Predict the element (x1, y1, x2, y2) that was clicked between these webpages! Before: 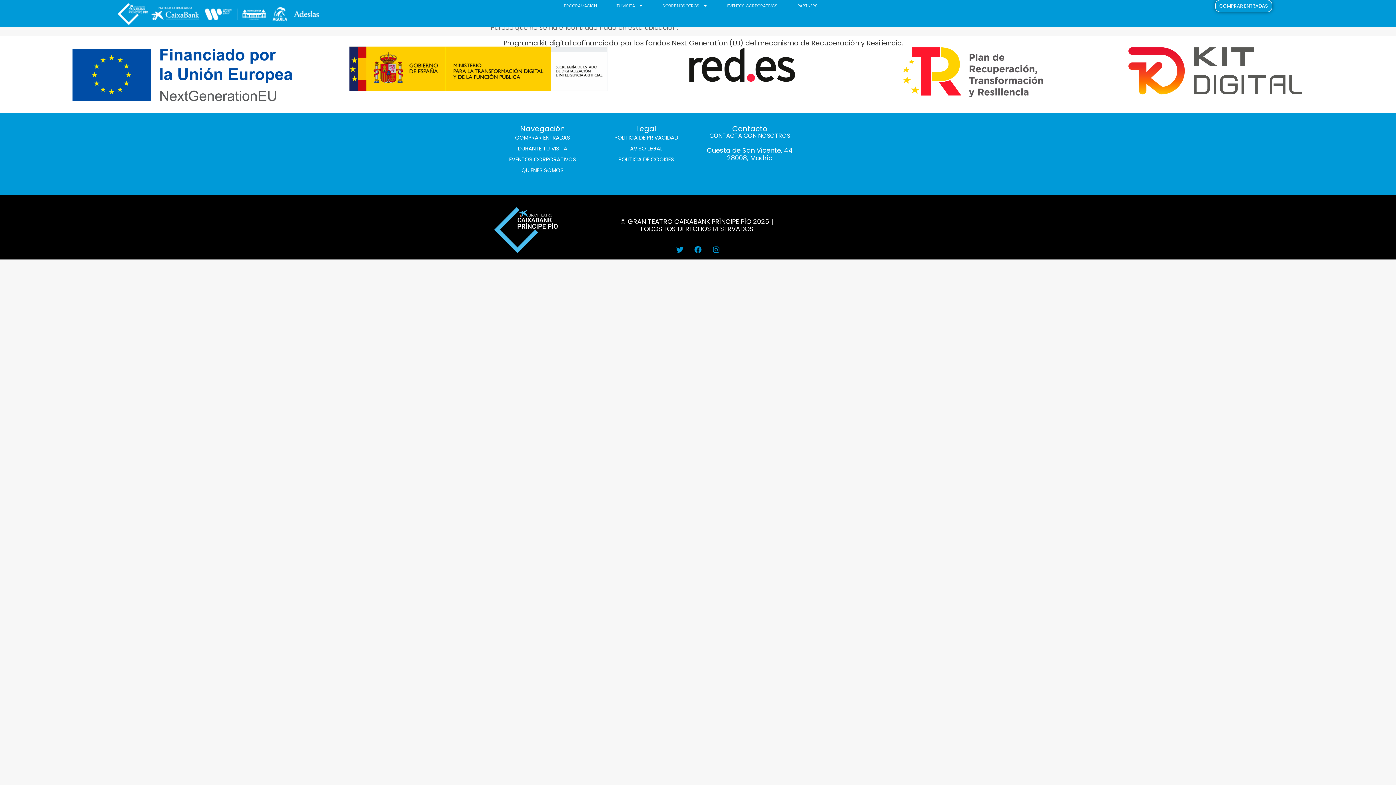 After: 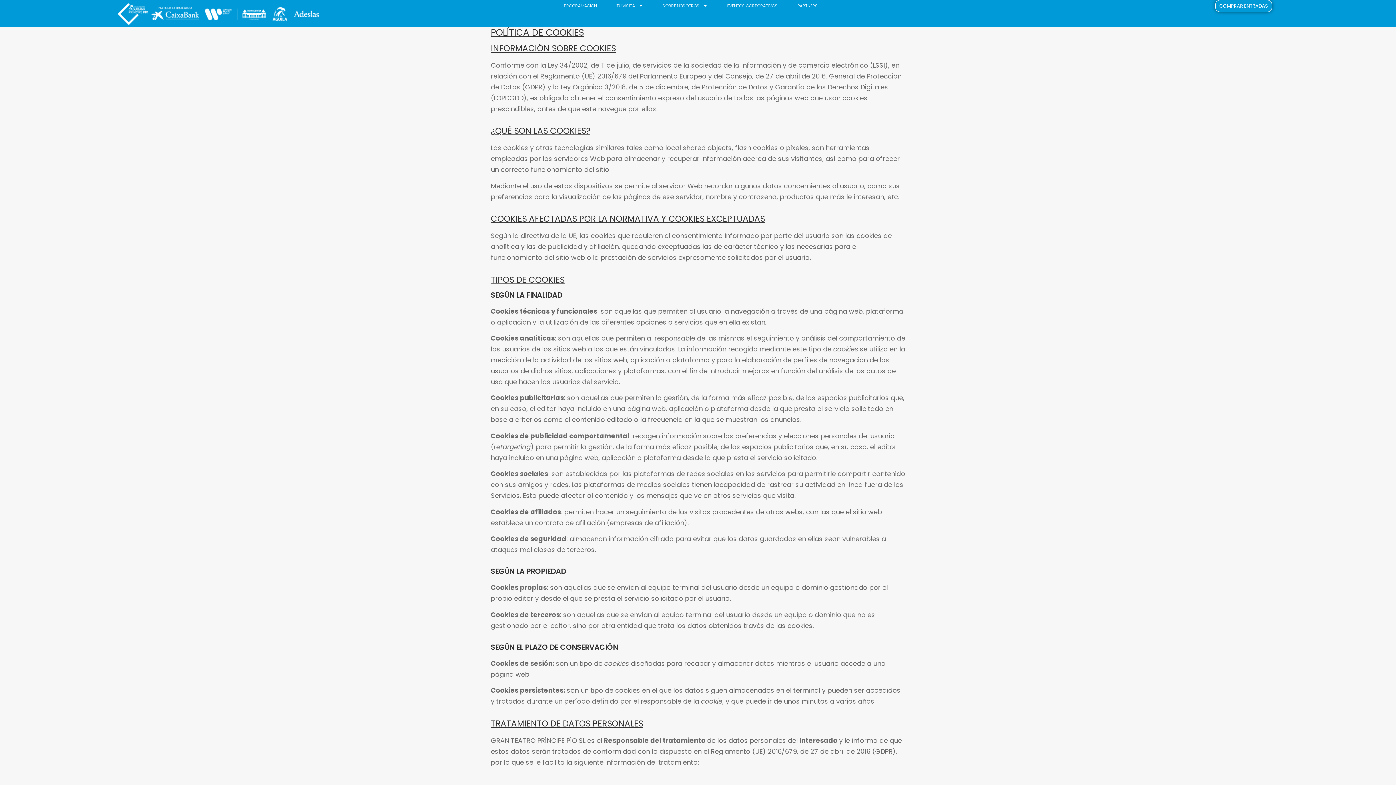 Action: label: POLITICA DE COOKIES bbox: (611, 154, 681, 165)